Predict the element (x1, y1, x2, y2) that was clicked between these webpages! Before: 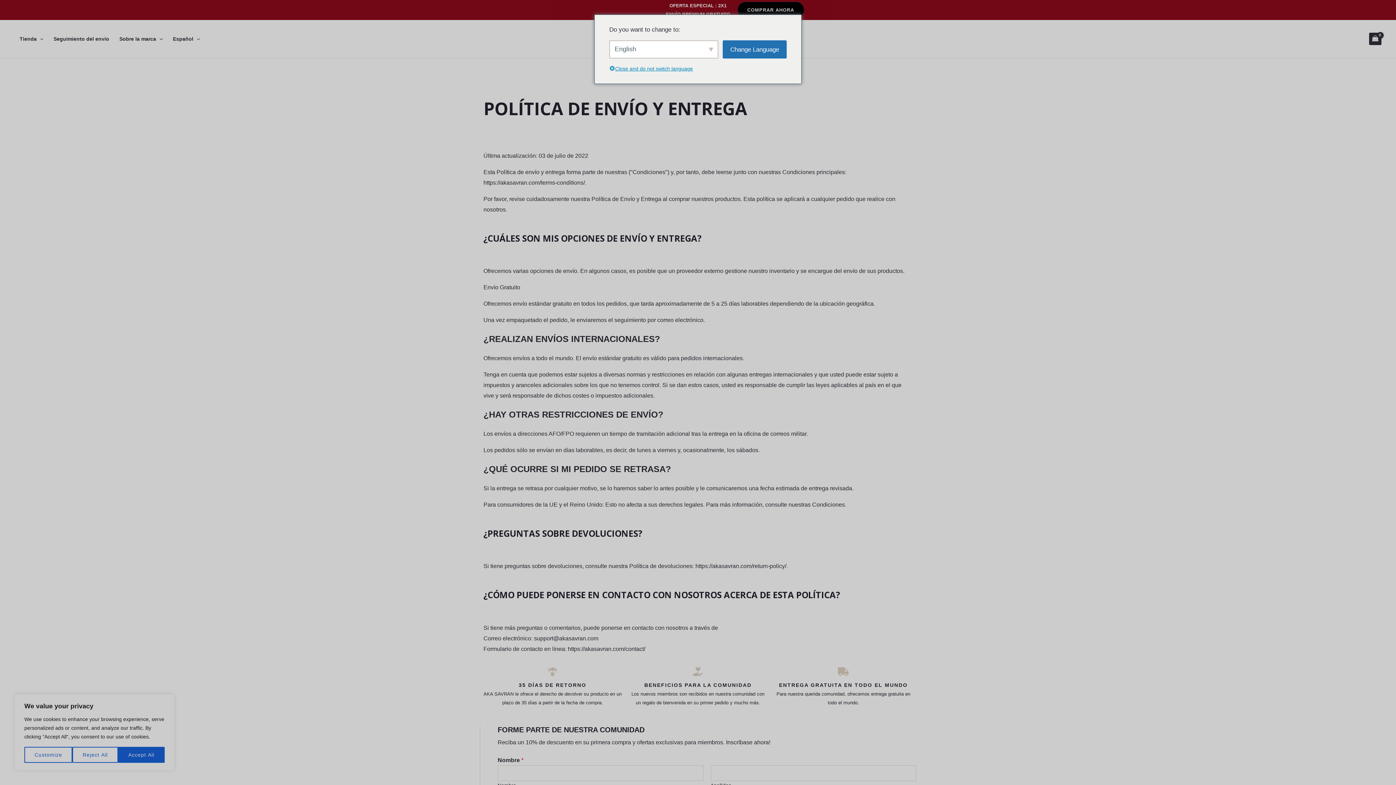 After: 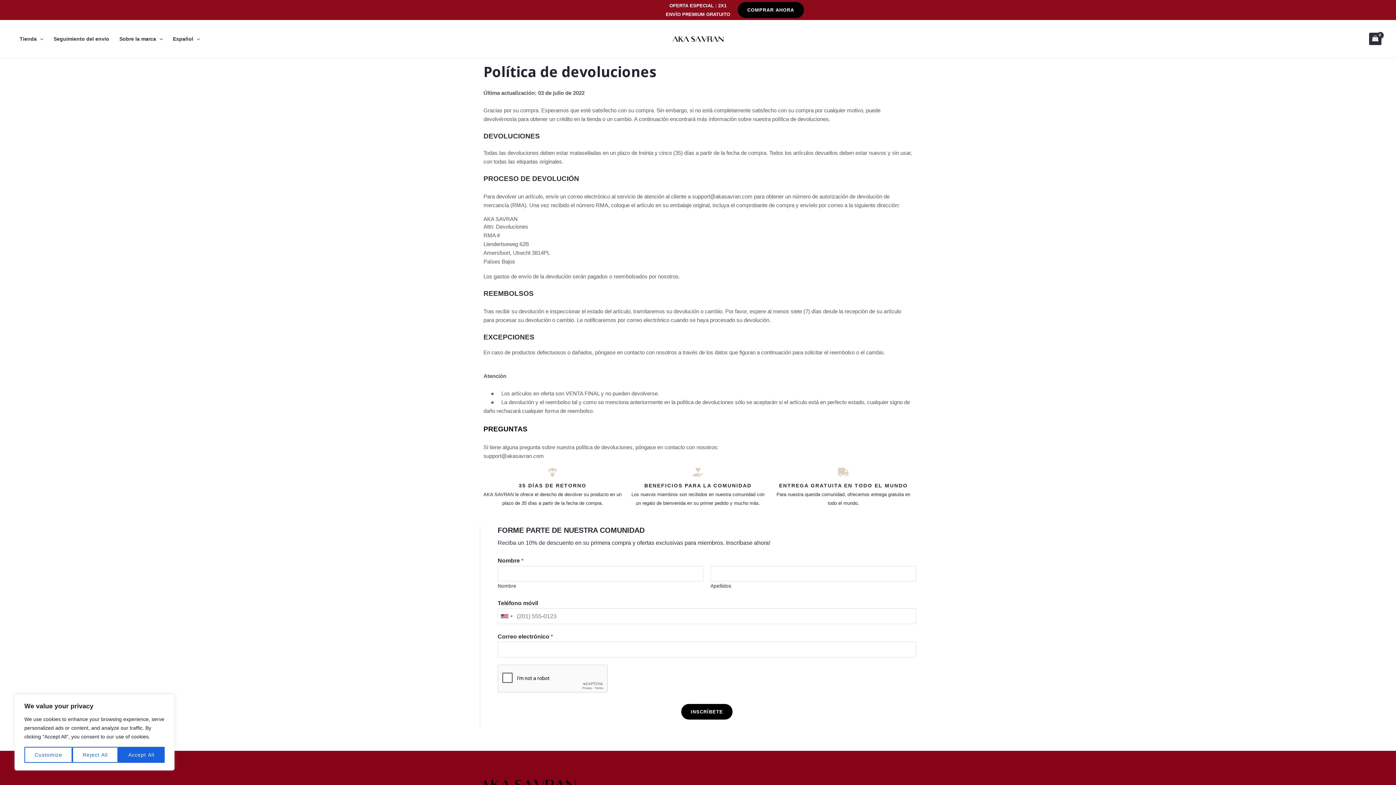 Action: bbox: (839, 667, 847, 676)